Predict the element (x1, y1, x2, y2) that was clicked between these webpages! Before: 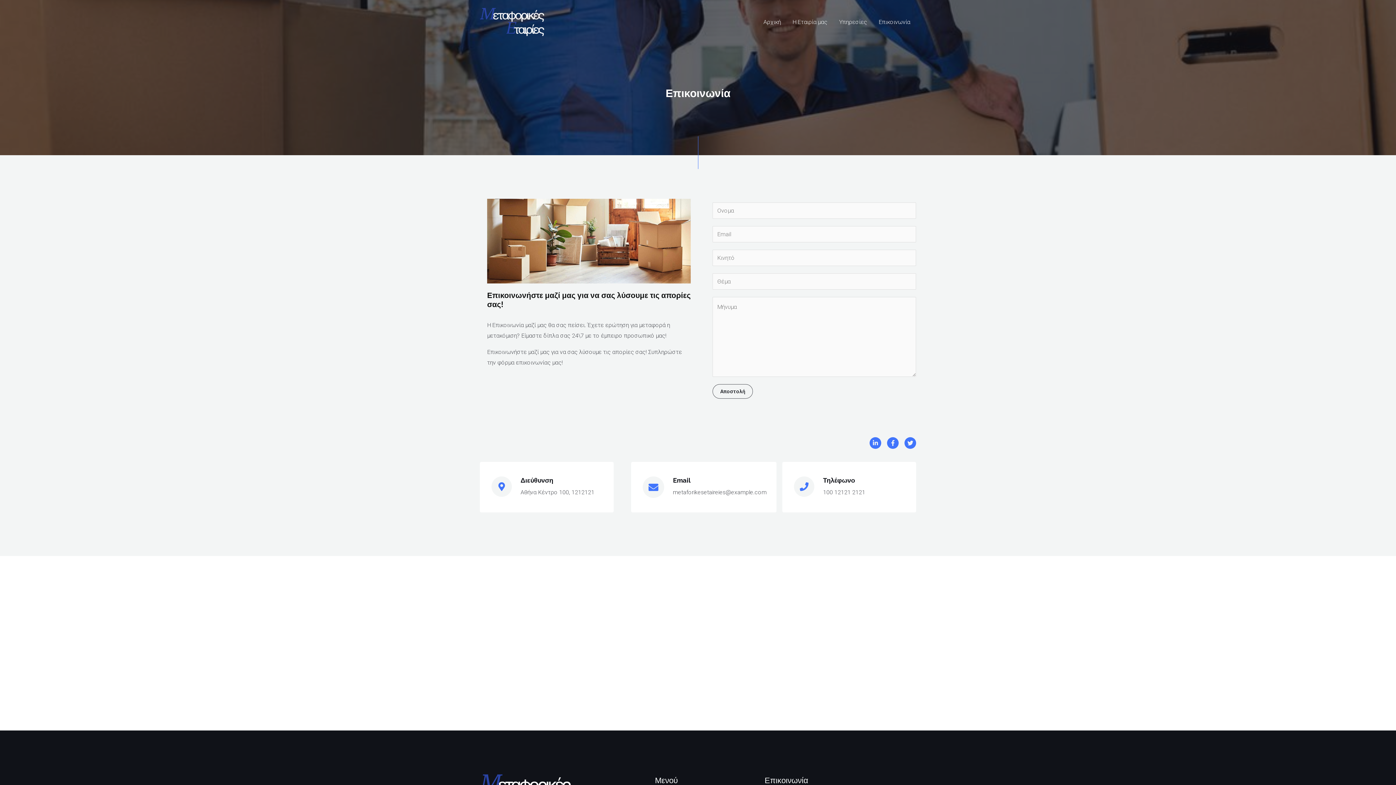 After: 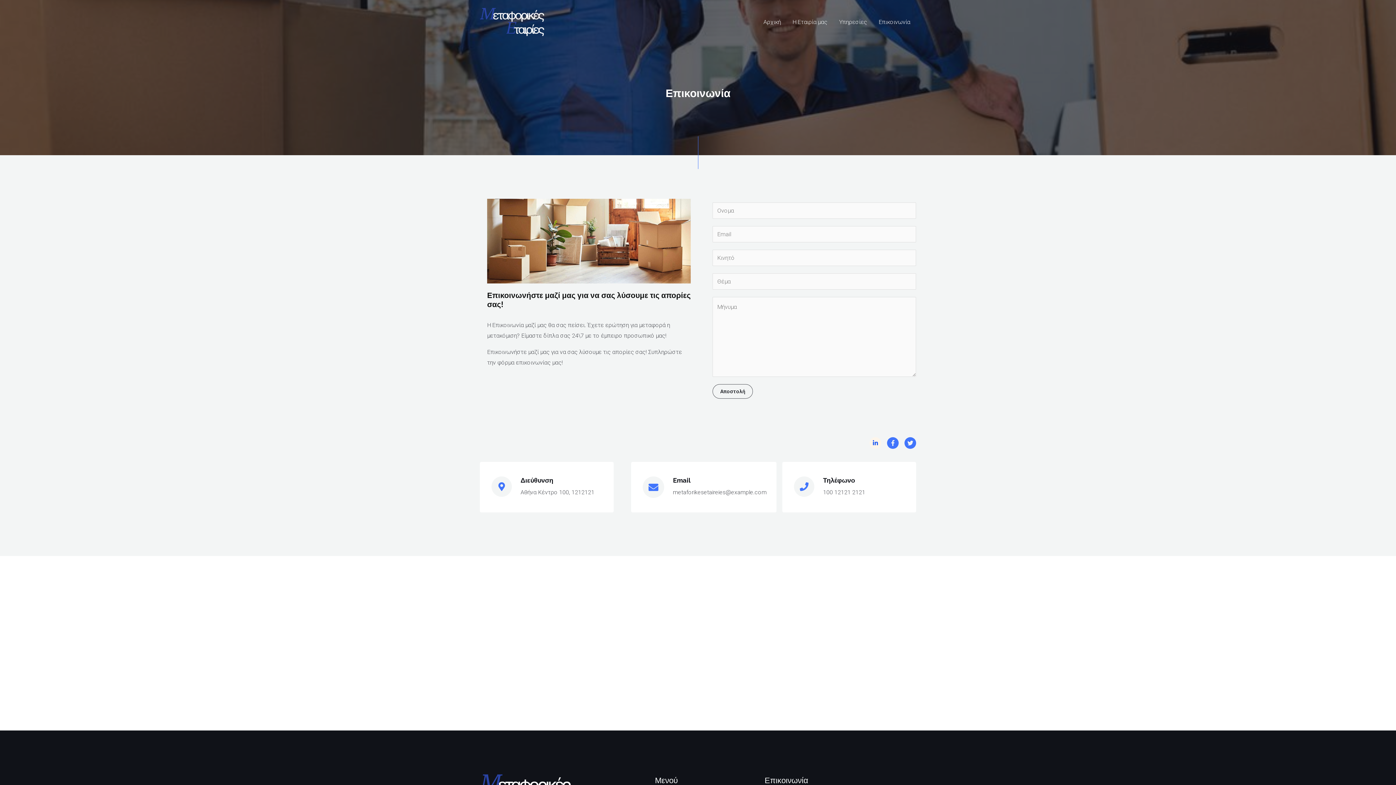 Action: bbox: (869, 437, 881, 449) label: Linkedin-in